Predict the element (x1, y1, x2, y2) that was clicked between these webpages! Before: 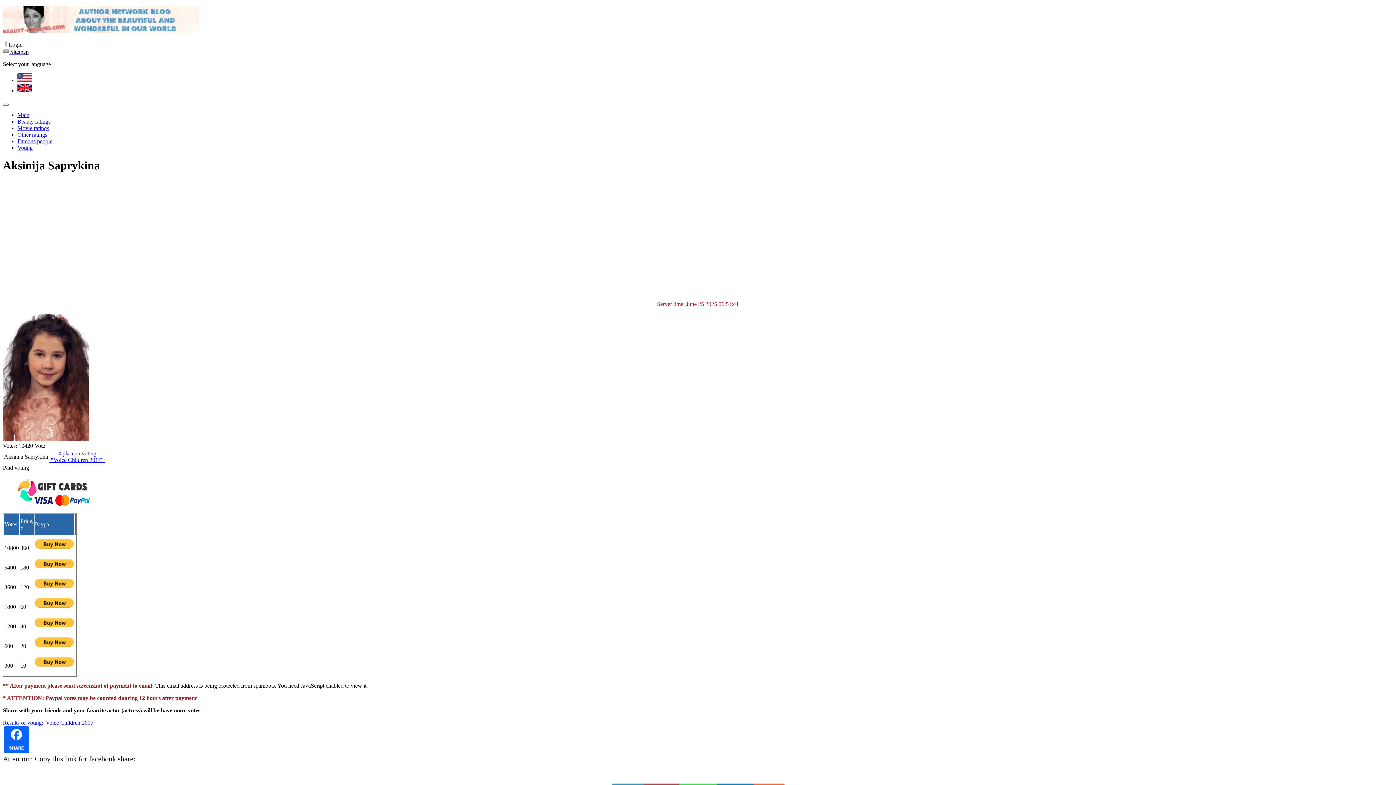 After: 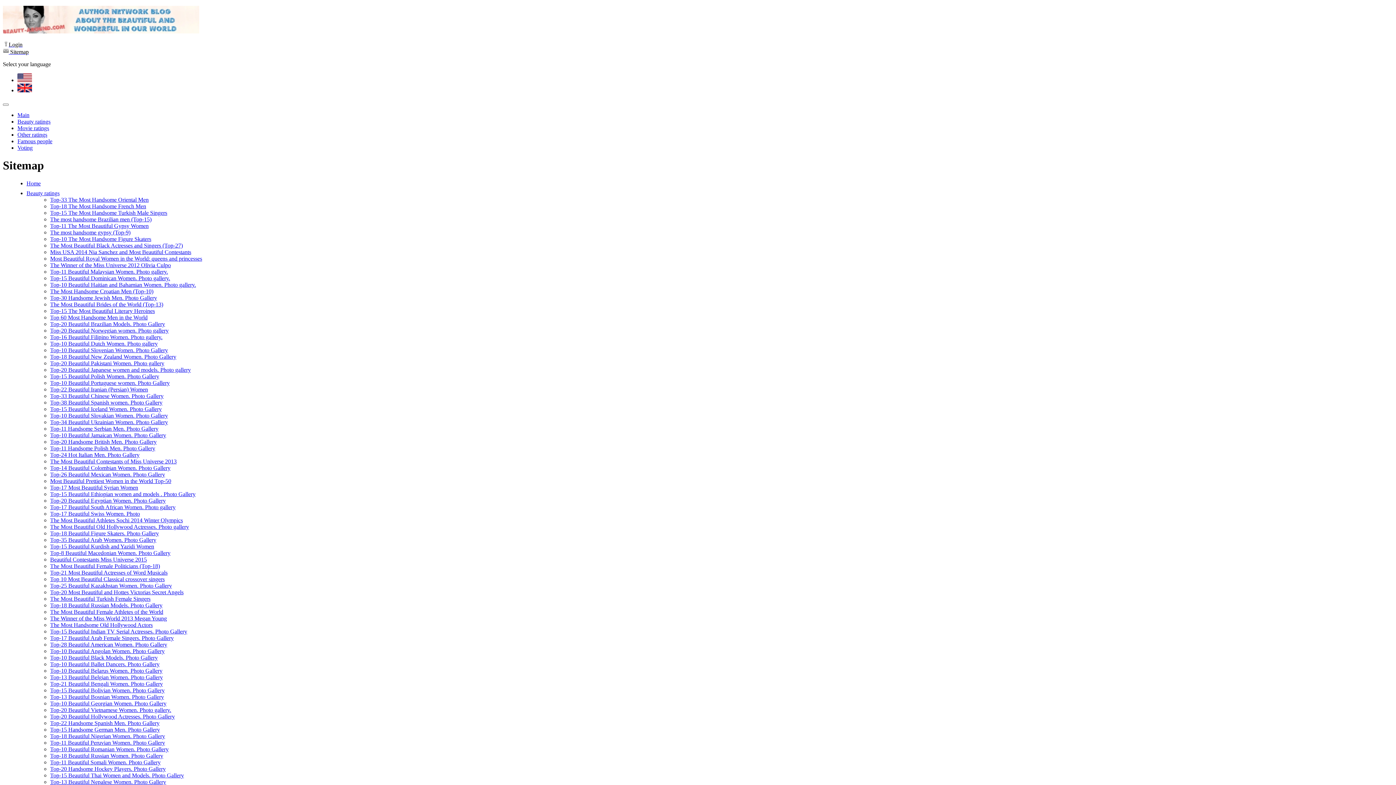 Action: bbox: (2, 48, 28, 54) label:  Sitemap